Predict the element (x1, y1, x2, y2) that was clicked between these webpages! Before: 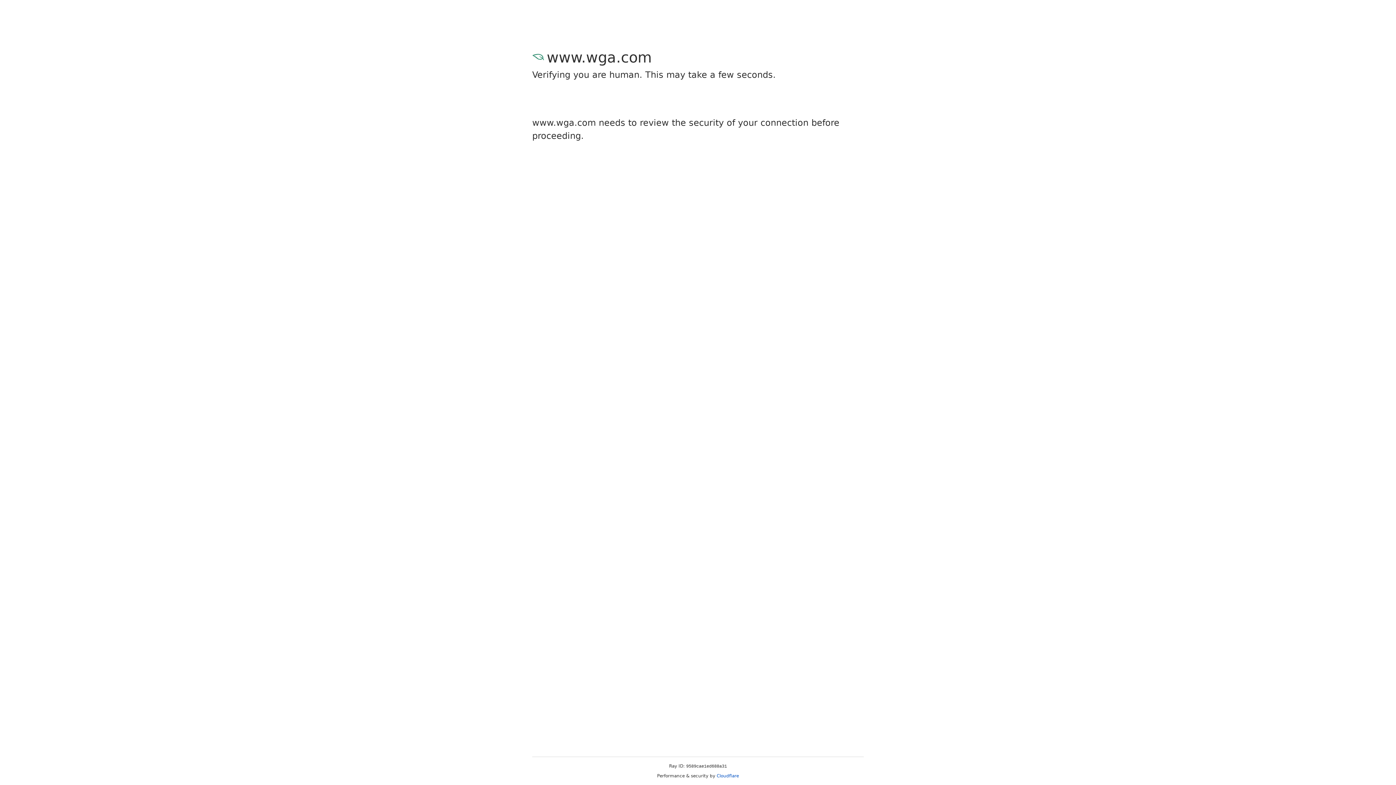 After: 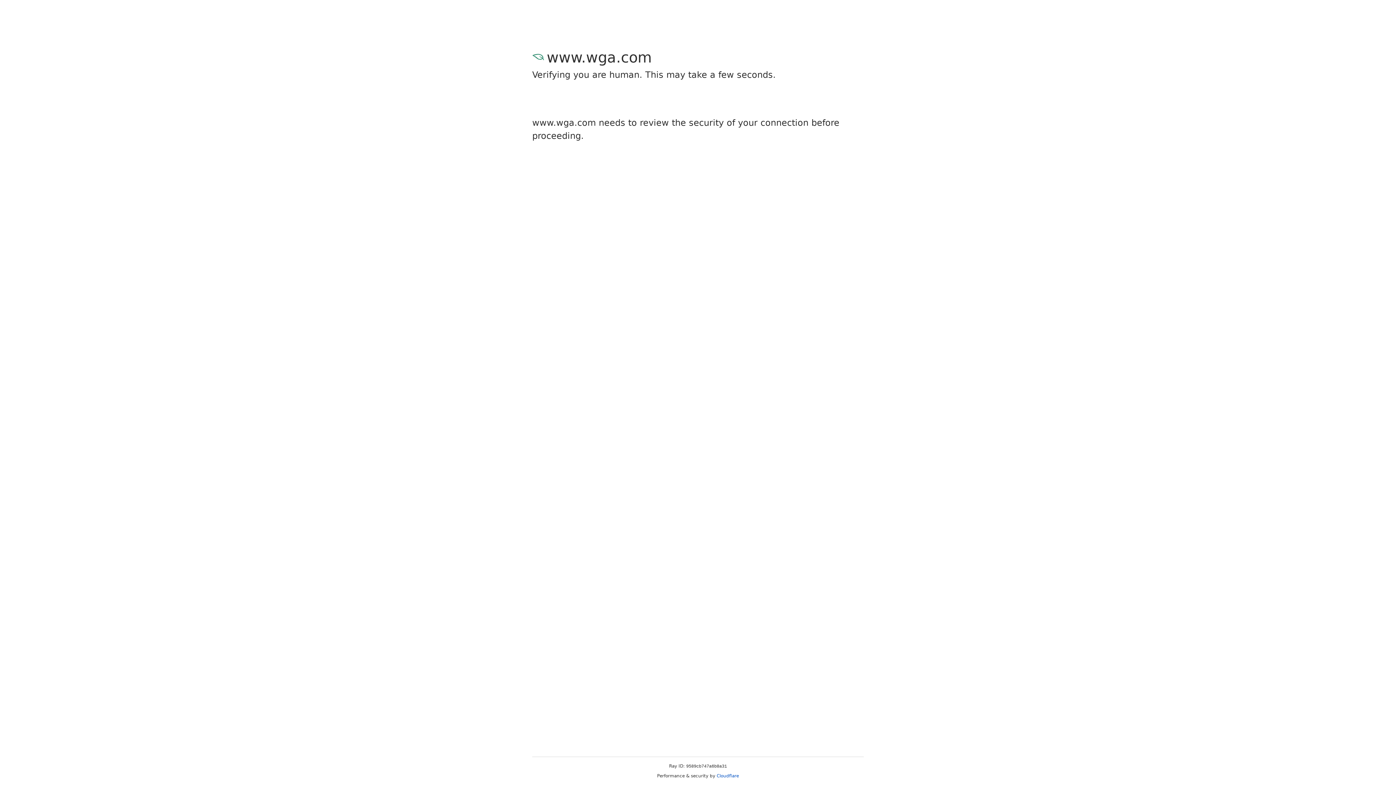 Action: bbox: (716, 773, 739, 778) label: Cloudflare